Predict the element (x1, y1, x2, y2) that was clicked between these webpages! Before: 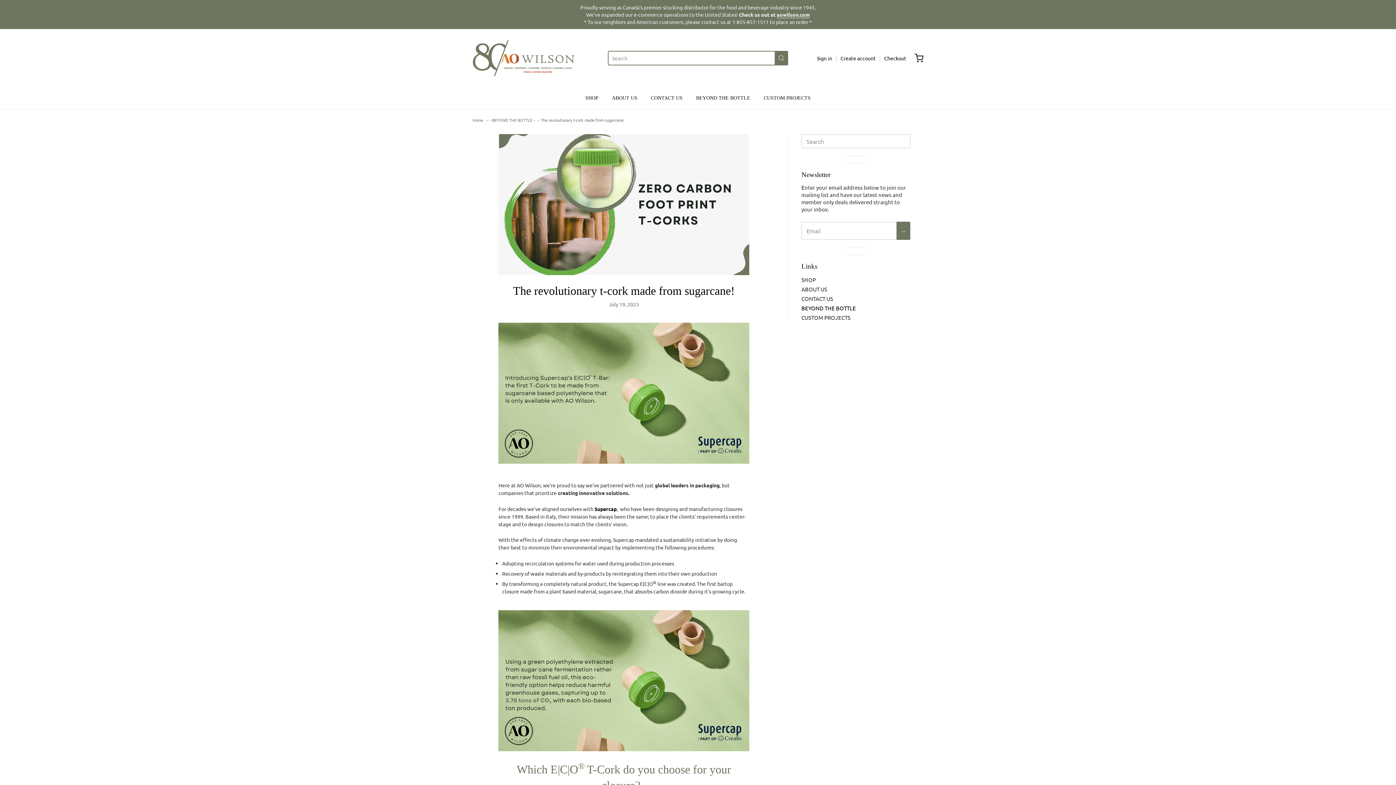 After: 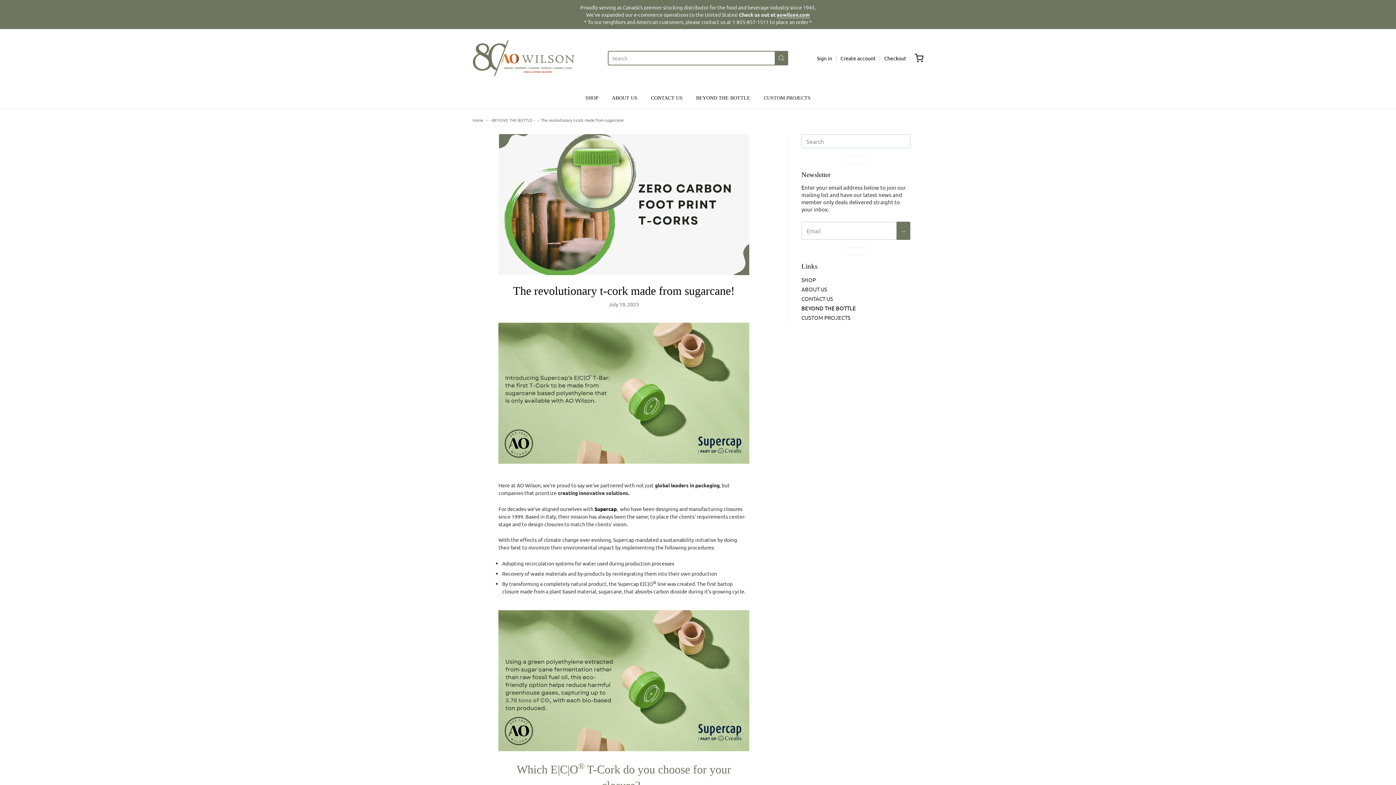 Action: label: The revolutionary t-cork made from sugarcane! bbox: (513, 284, 735, 297)